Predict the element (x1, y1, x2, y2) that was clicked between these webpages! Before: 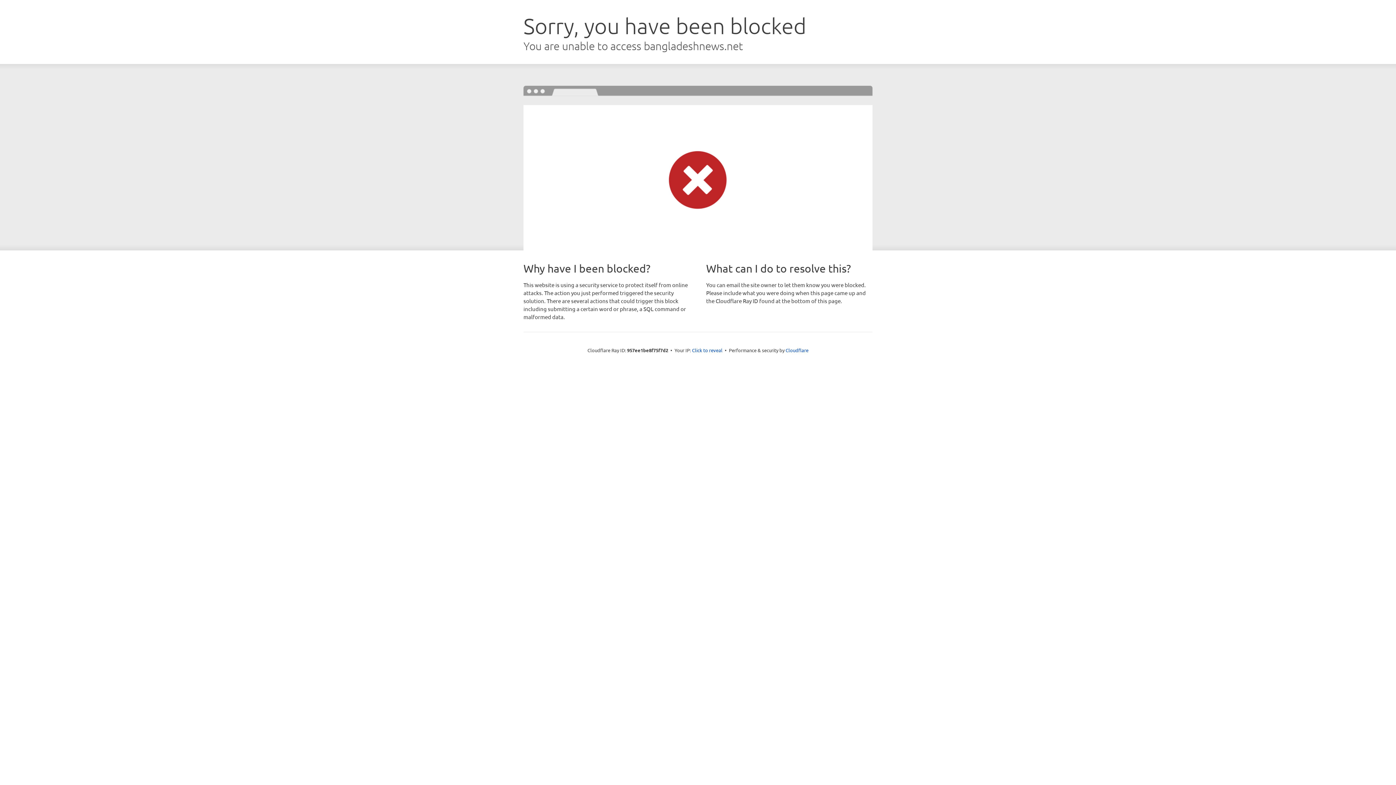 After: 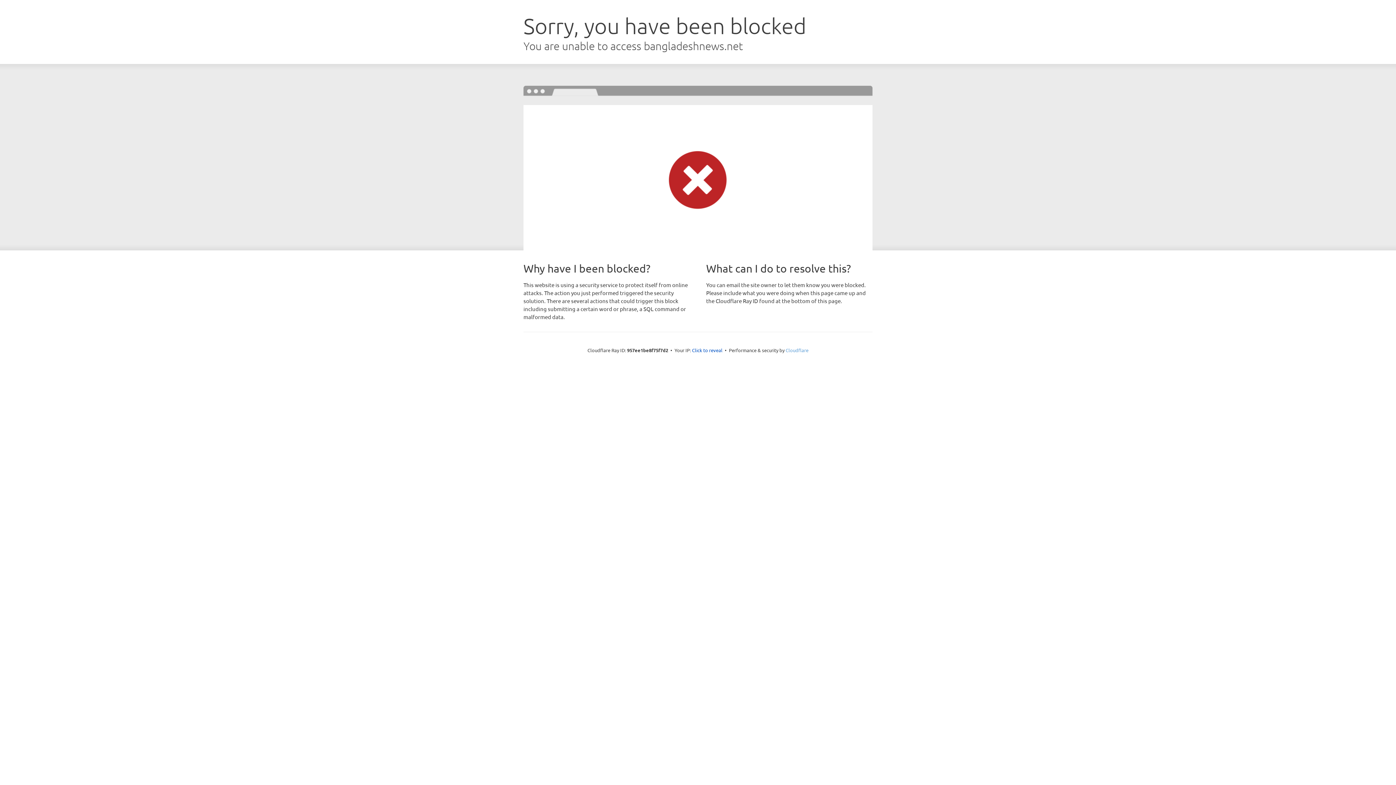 Action: label: Cloudflare bbox: (785, 347, 808, 353)